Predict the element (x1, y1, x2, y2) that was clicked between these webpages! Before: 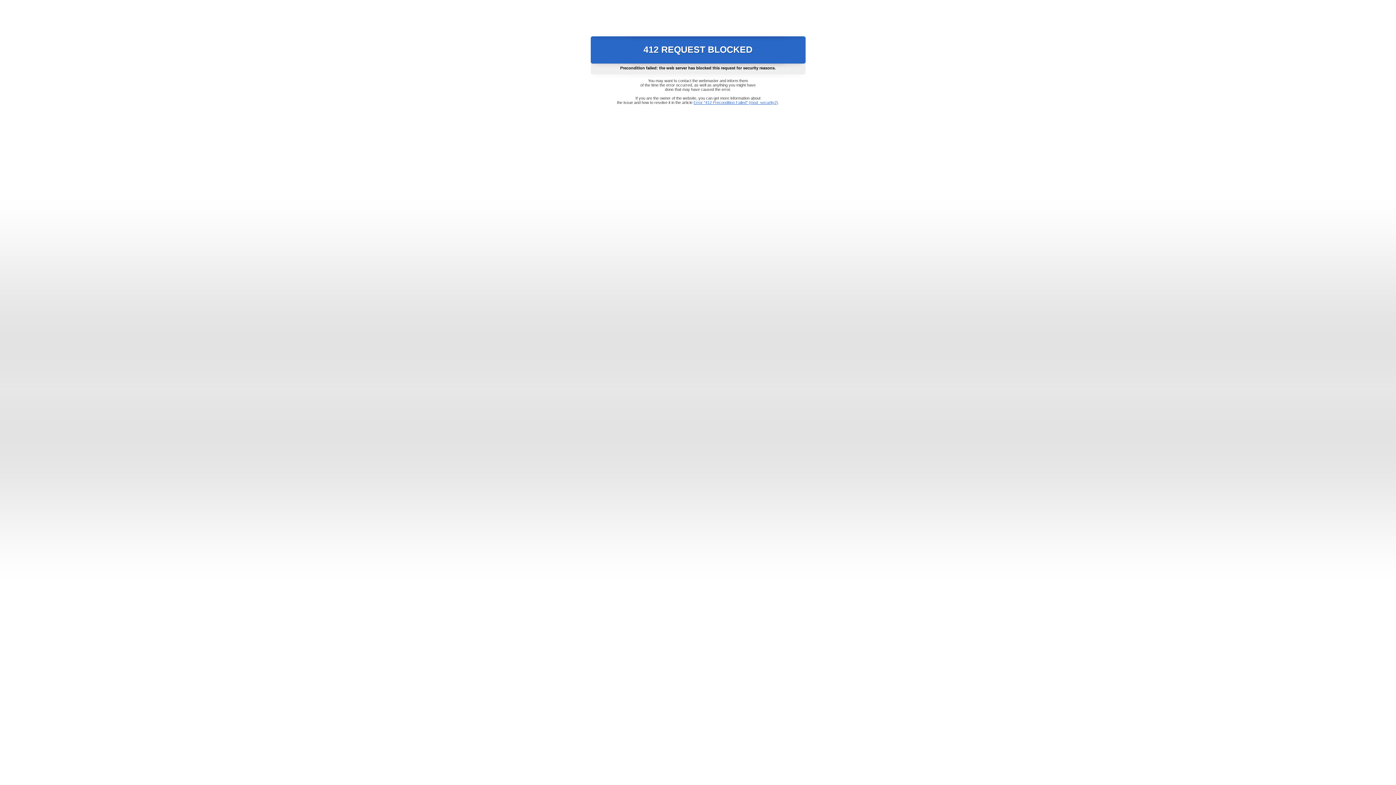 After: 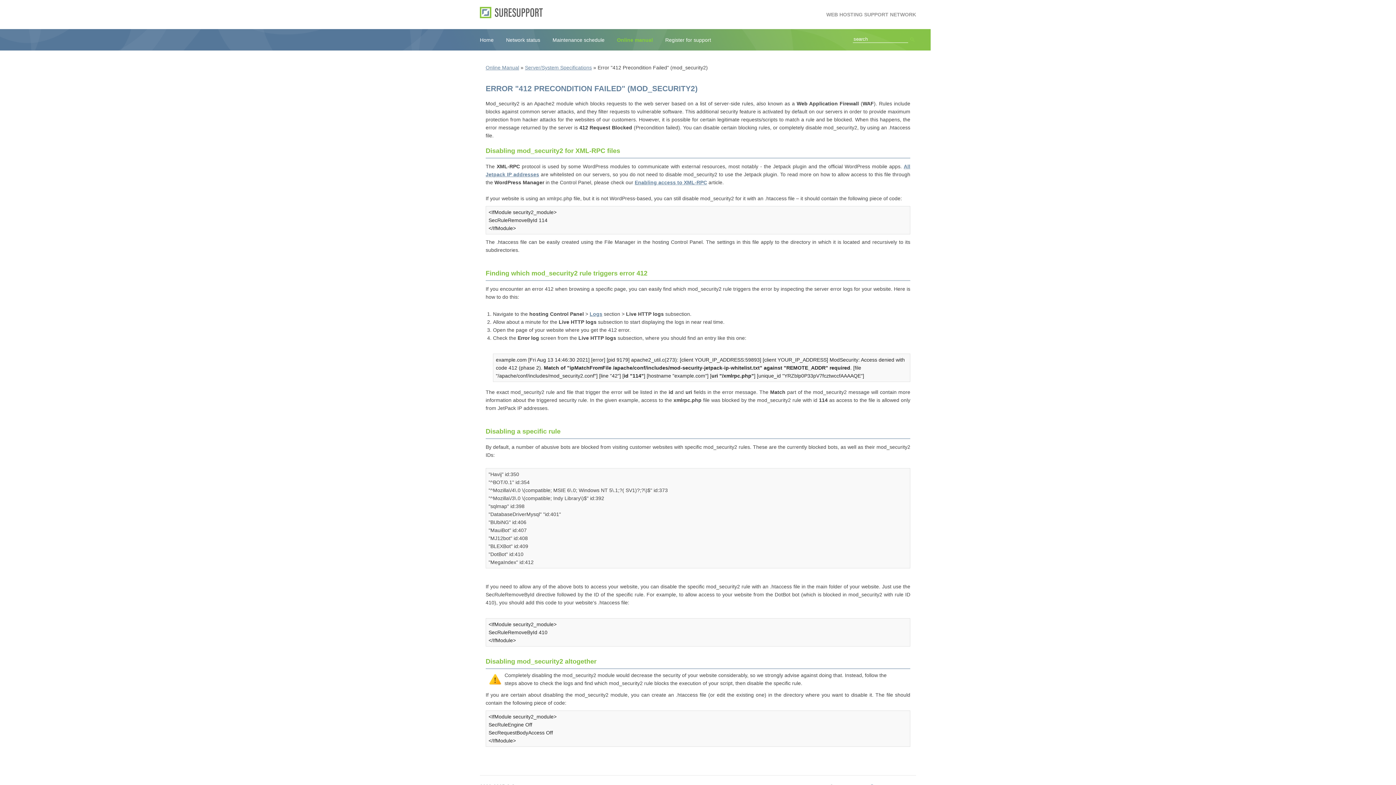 Action: label: Error "412 Precondition Failed" (mod_security2) bbox: (693, 100, 778, 104)